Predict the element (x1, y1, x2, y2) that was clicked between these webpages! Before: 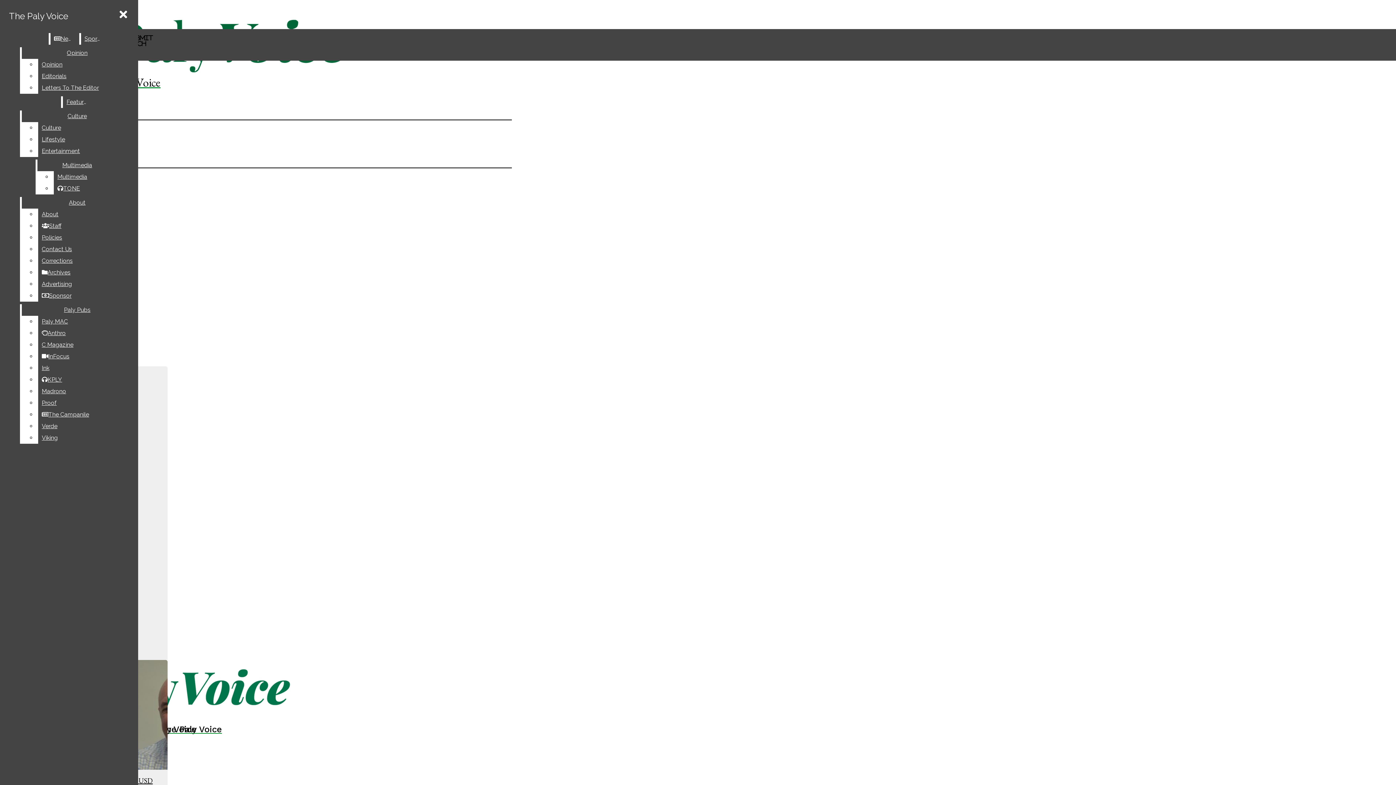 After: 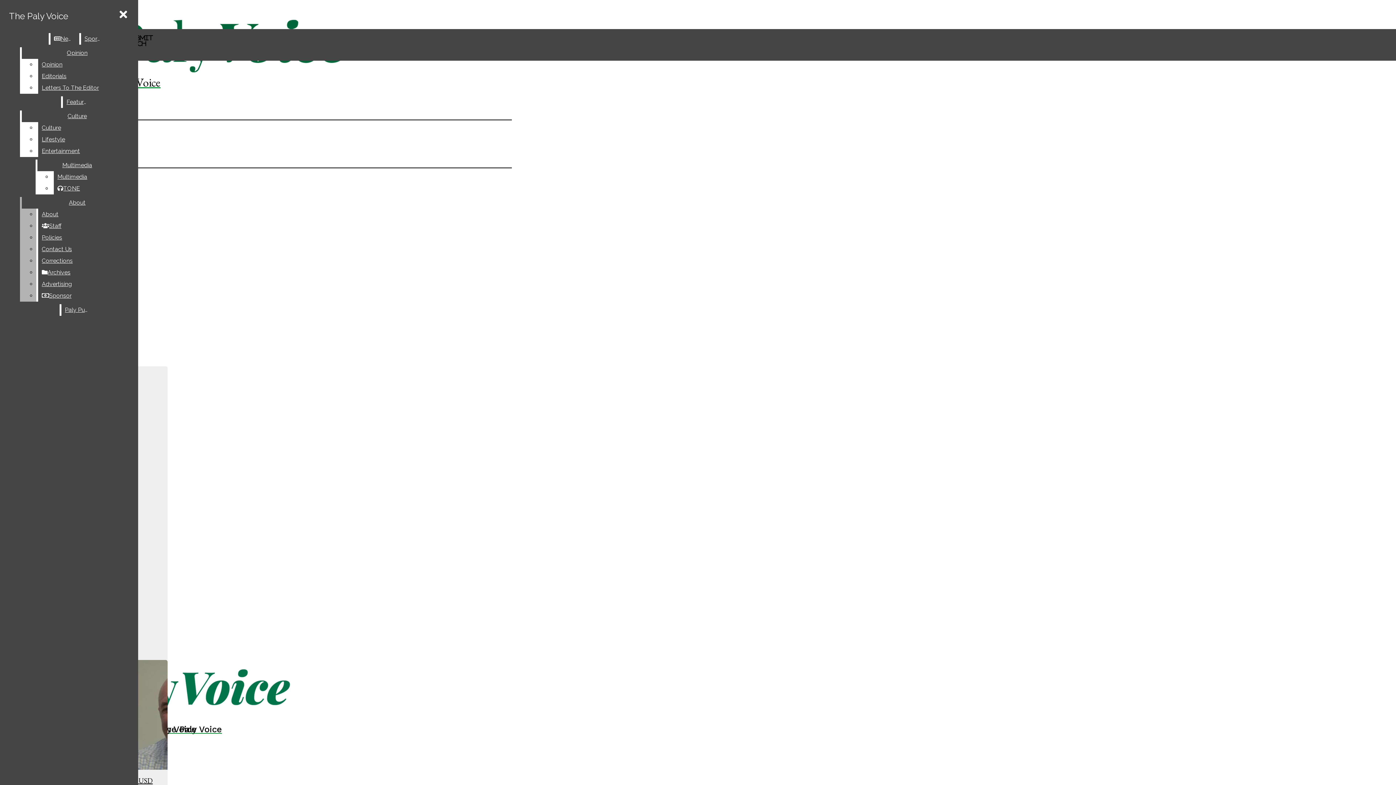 Action: bbox: (38, 220, 132, 232) label: Staff